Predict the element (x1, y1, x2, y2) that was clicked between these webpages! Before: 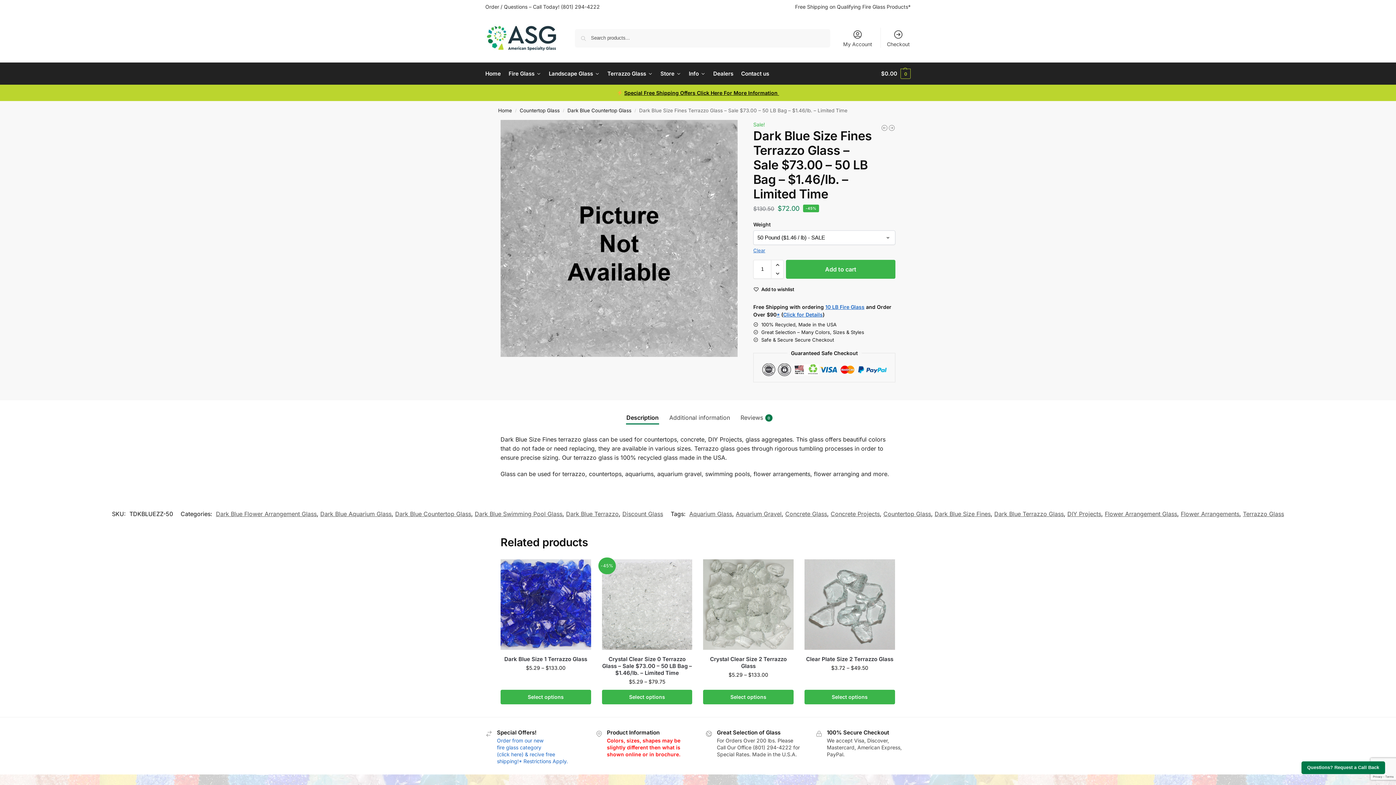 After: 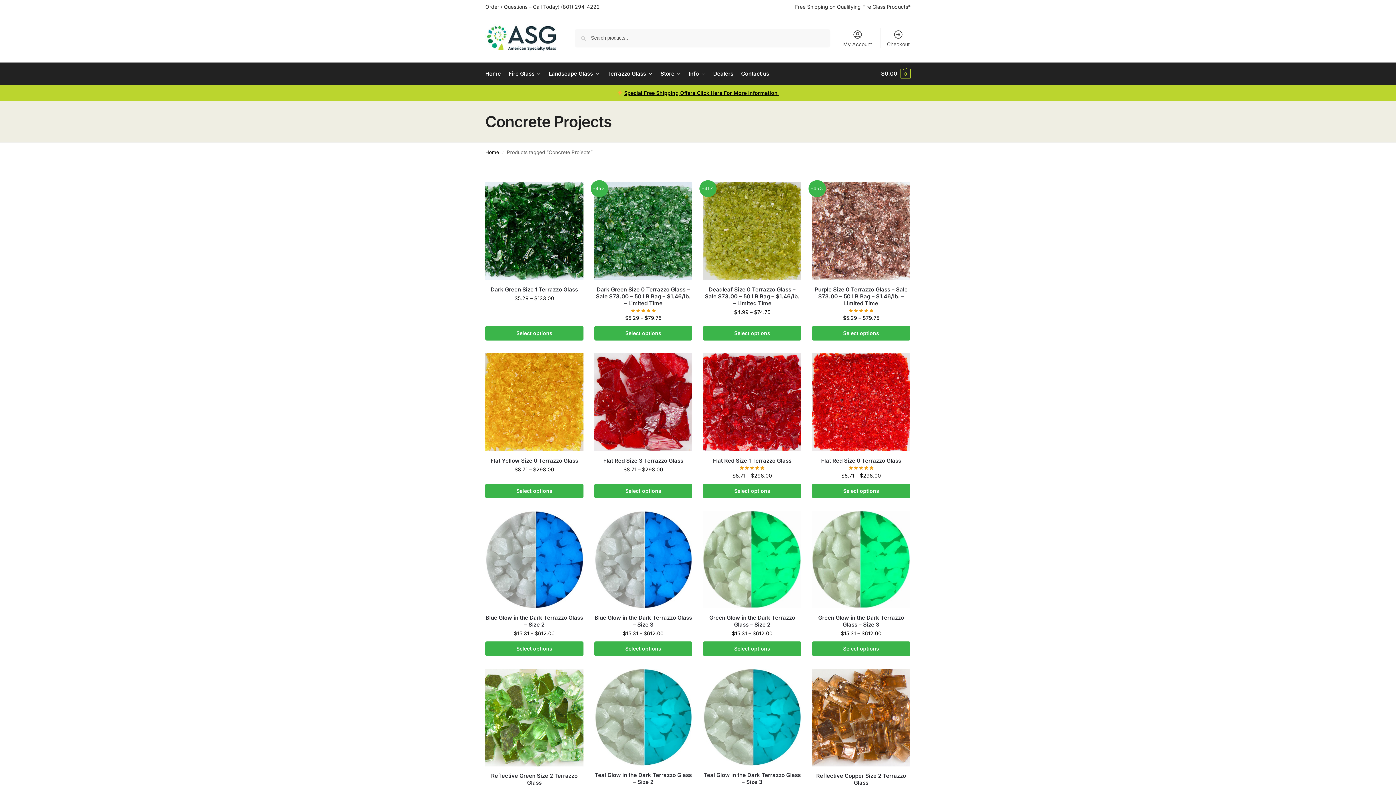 Action: bbox: (830, 510, 880, 517) label: Concrete Projects